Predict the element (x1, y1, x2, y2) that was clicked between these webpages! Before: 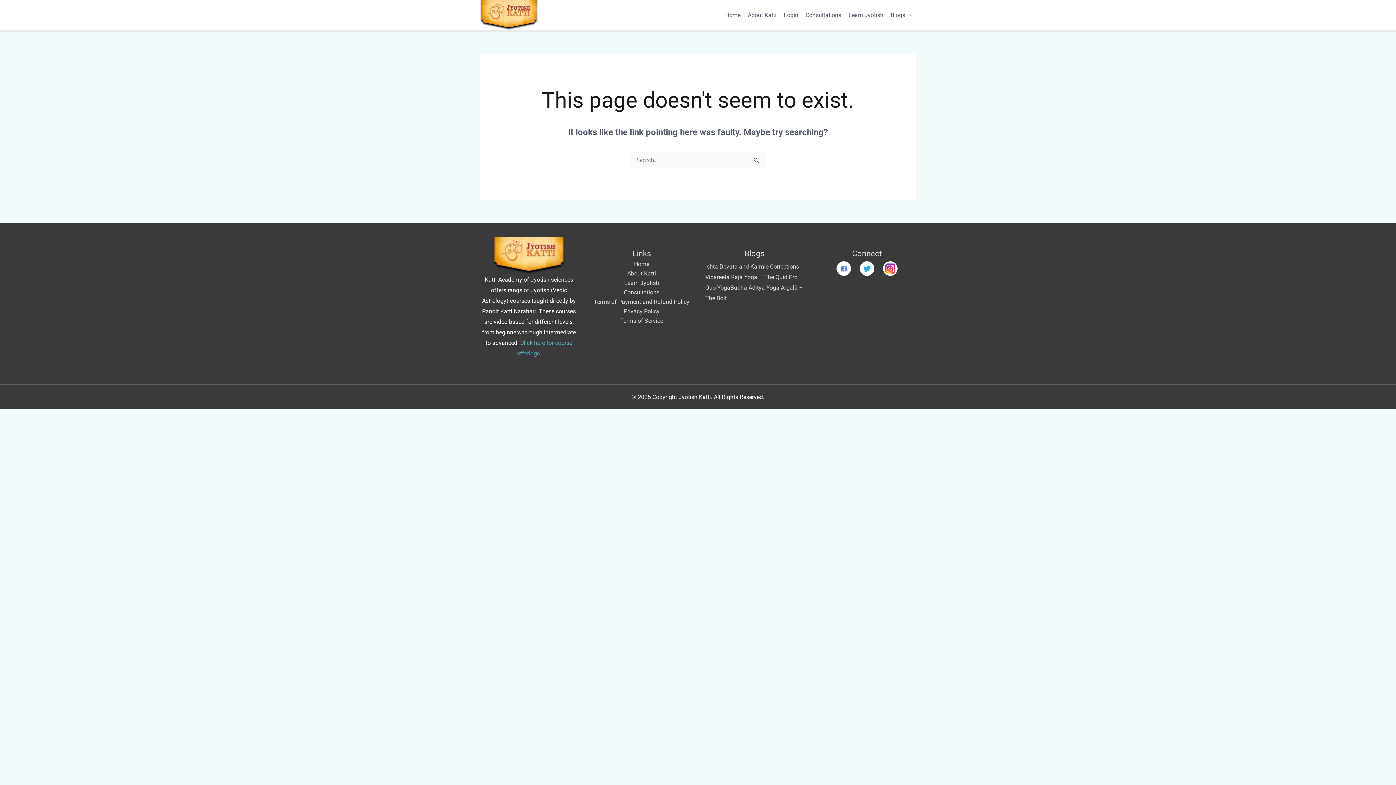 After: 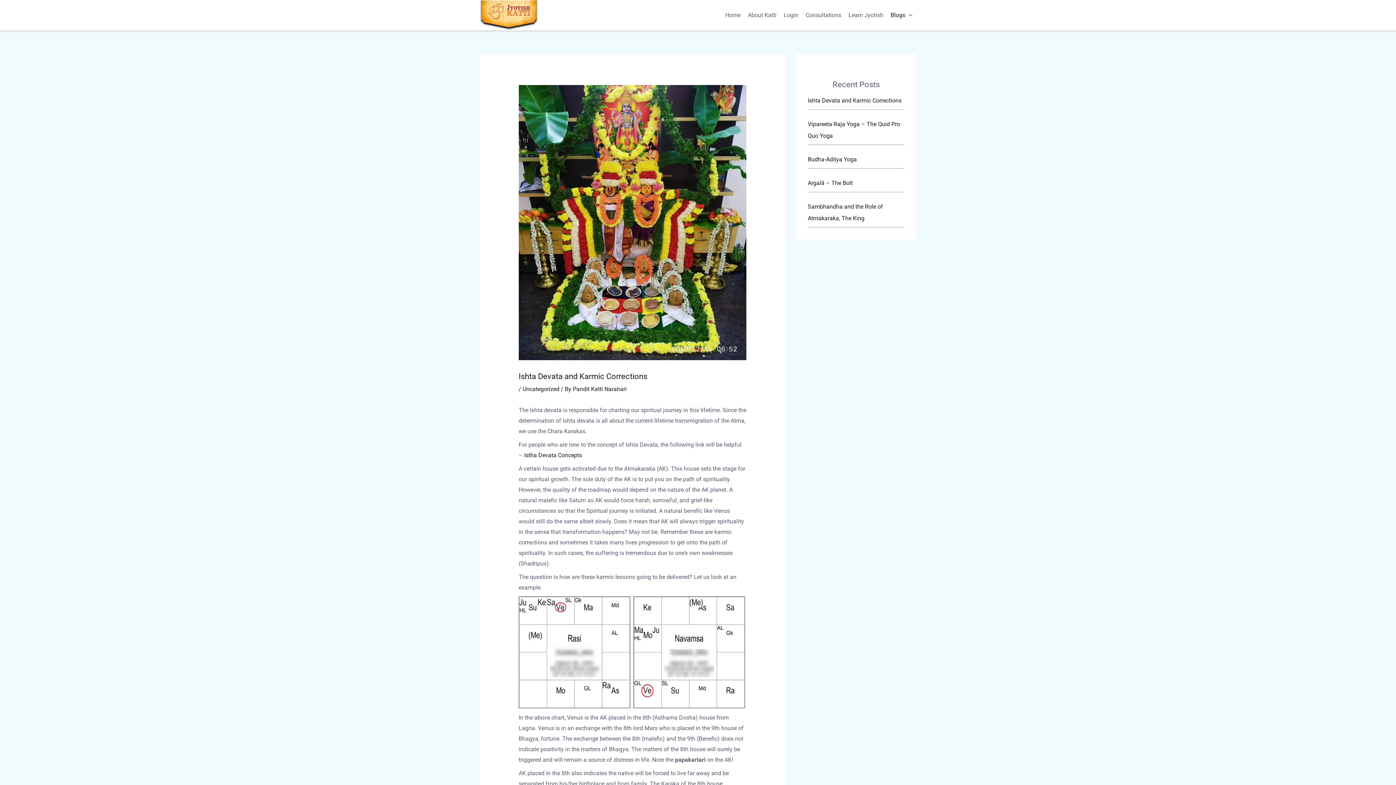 Action: bbox: (705, 263, 799, 270) label: Ishta Devata and Karmic Corrections